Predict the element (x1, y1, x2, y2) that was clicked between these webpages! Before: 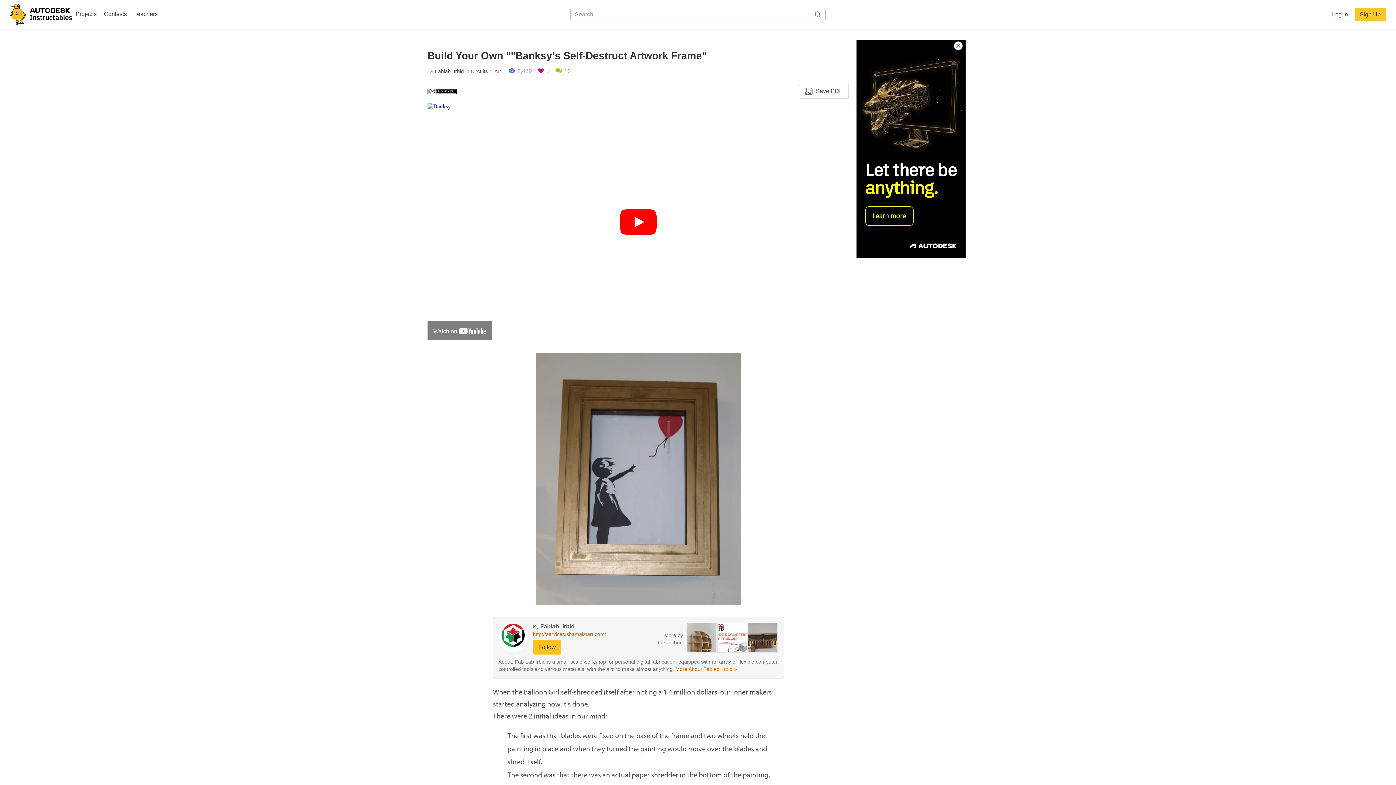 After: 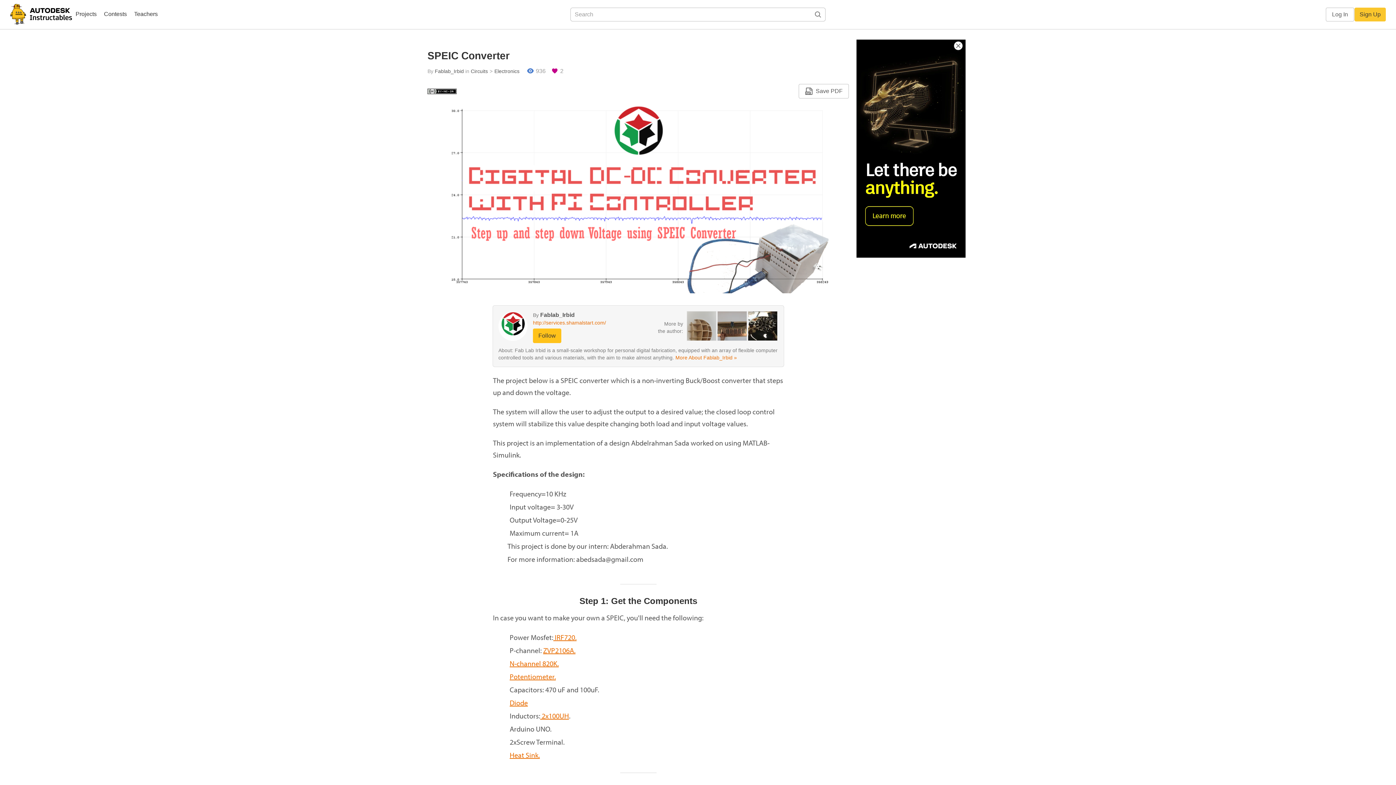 Action: bbox: (717, 634, 746, 640)